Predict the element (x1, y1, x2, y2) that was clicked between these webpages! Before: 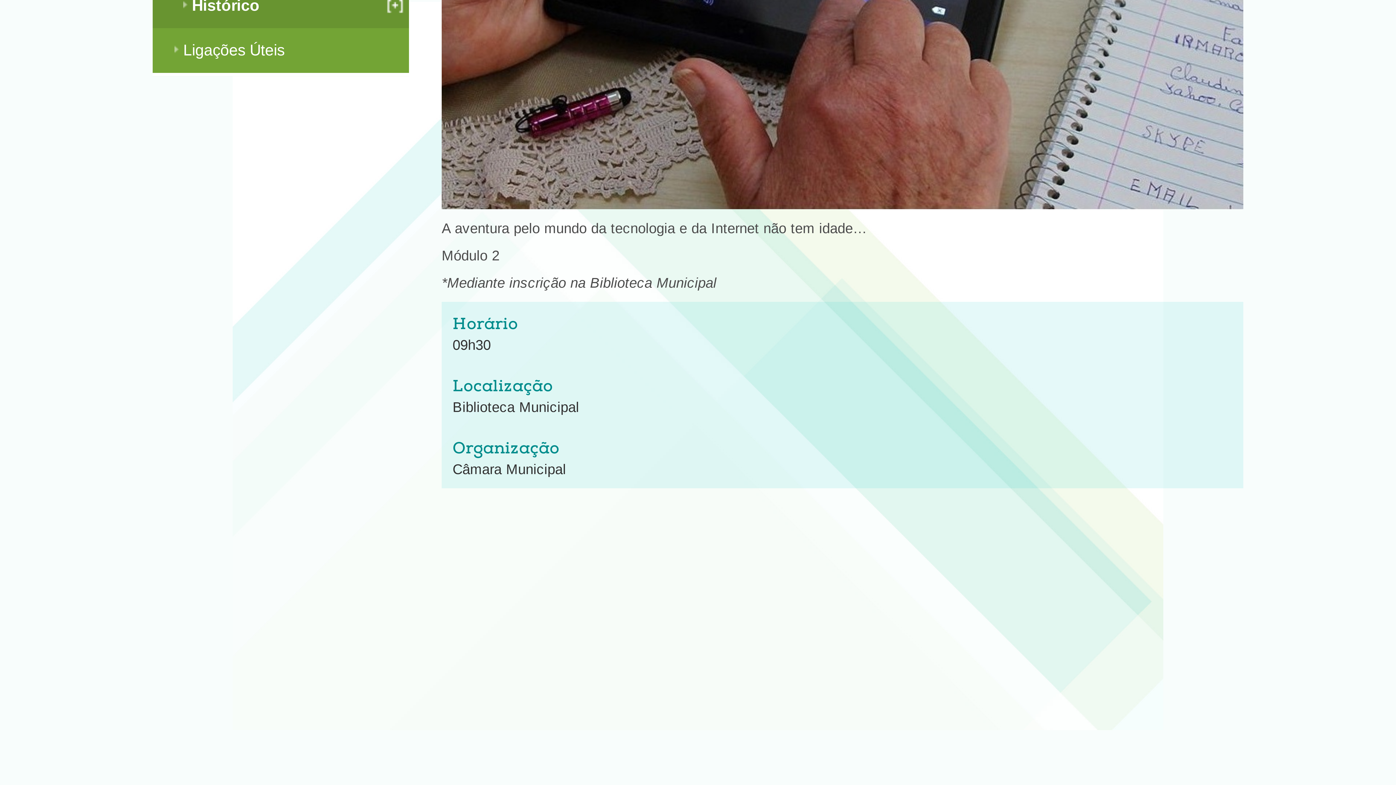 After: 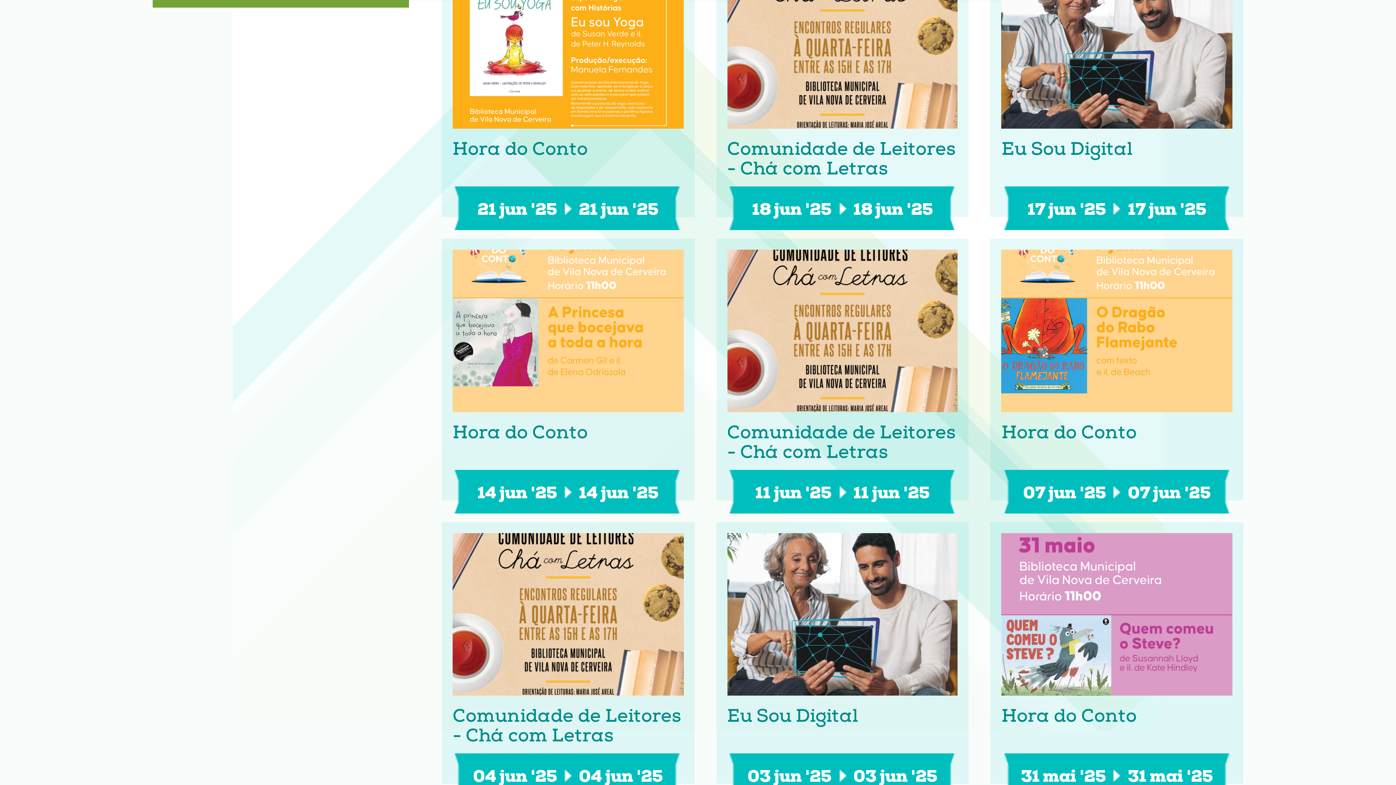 Action: label: Histórico bbox: (152, -17, 409, 28)